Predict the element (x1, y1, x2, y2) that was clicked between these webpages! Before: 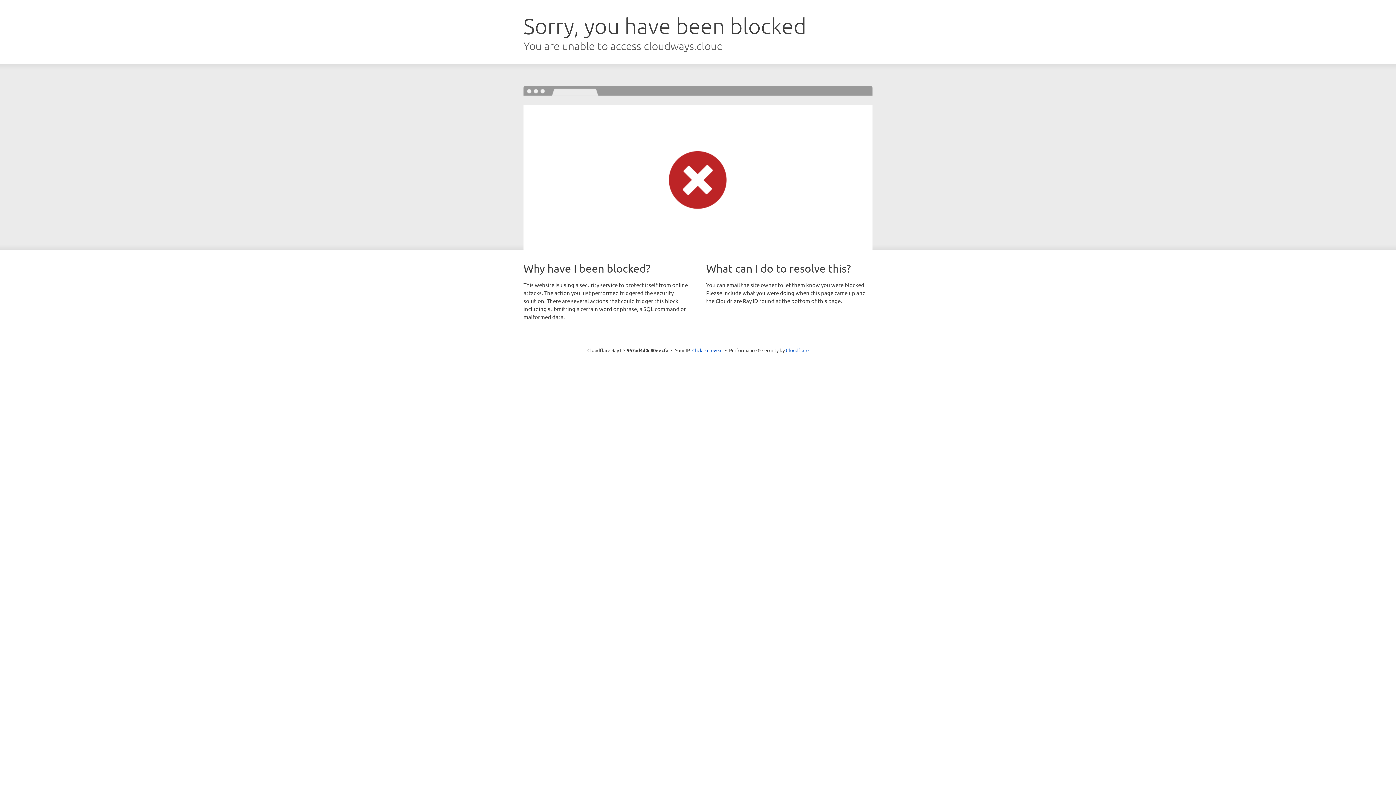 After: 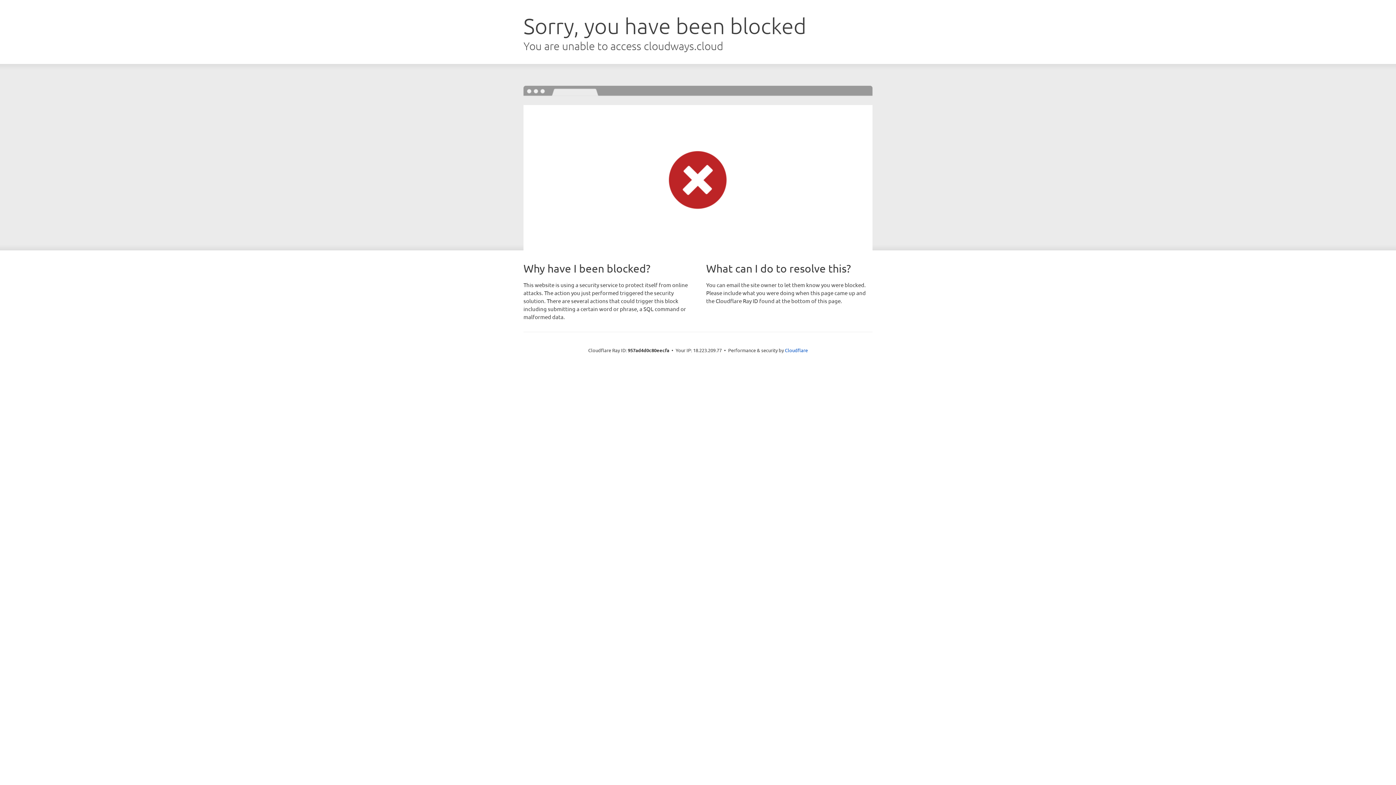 Action: label: Click to reveal bbox: (692, 346, 722, 353)